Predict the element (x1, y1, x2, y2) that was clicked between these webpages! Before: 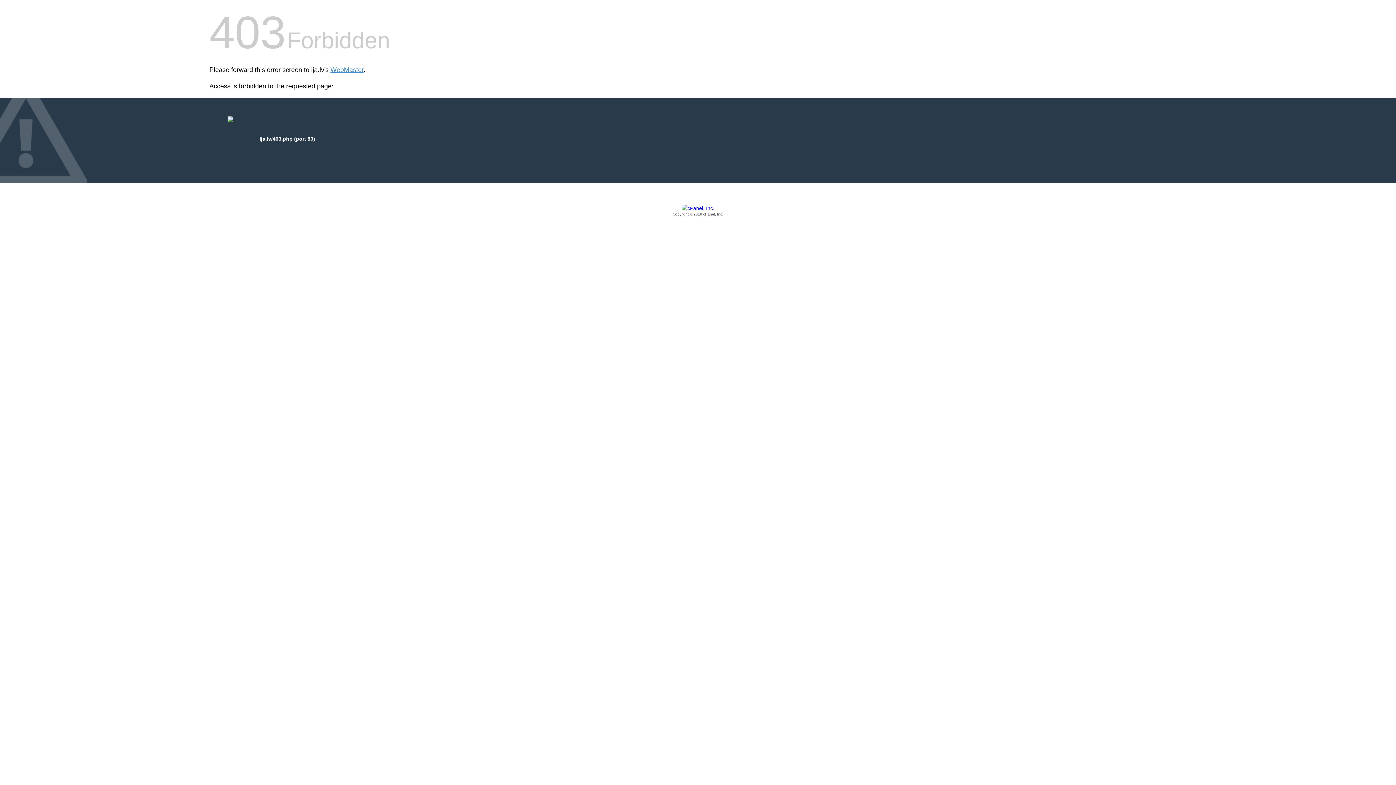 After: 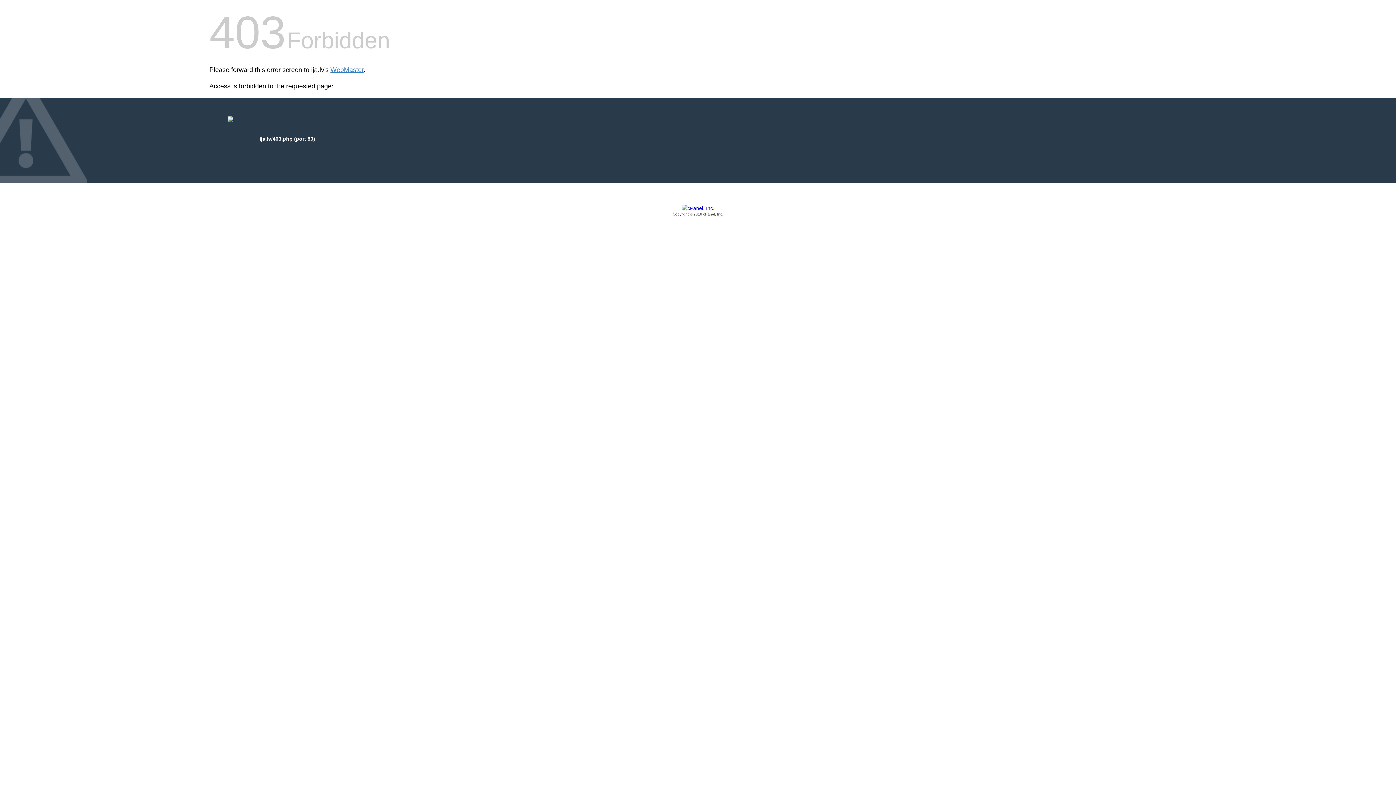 Action: label: Copyright © 2016 cPanel, Inc. bbox: (209, 205, 1186, 217)